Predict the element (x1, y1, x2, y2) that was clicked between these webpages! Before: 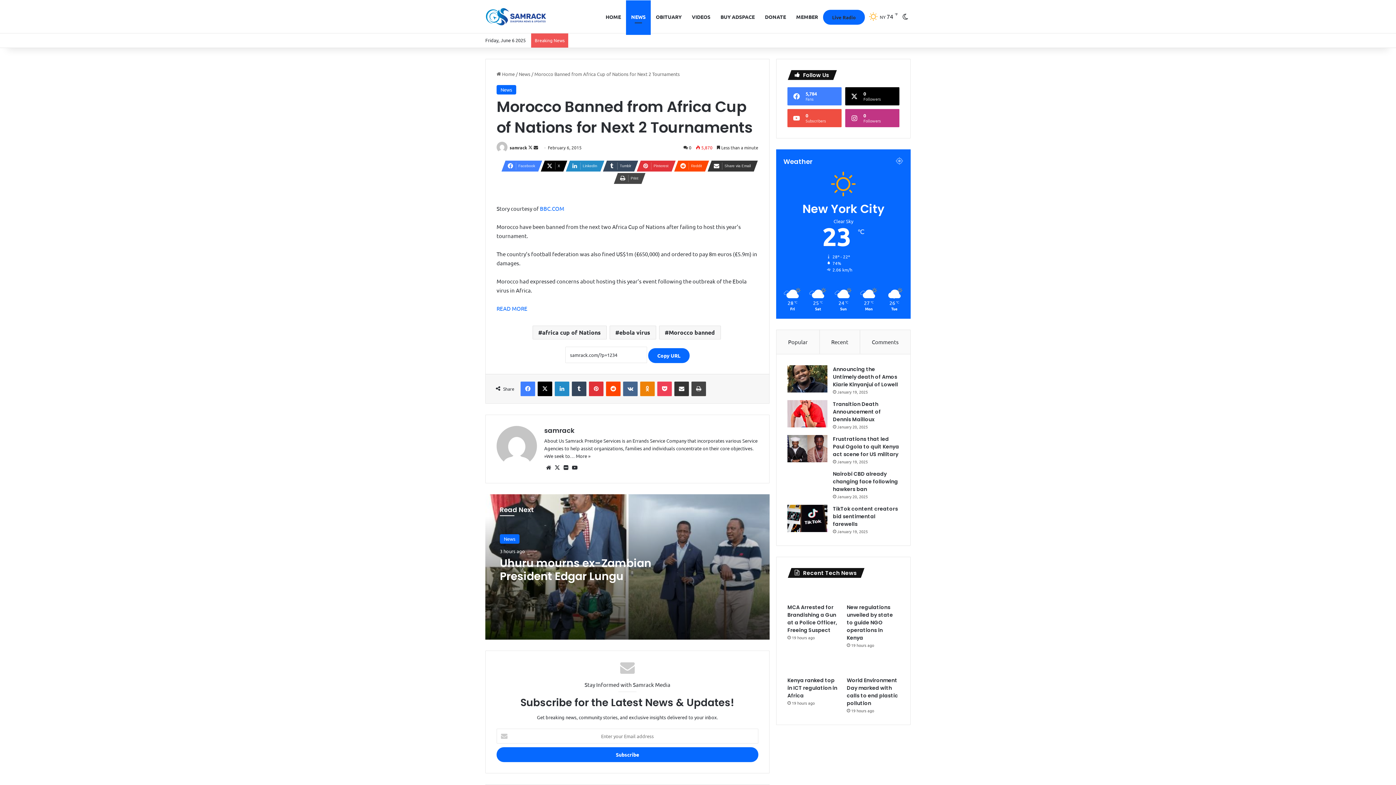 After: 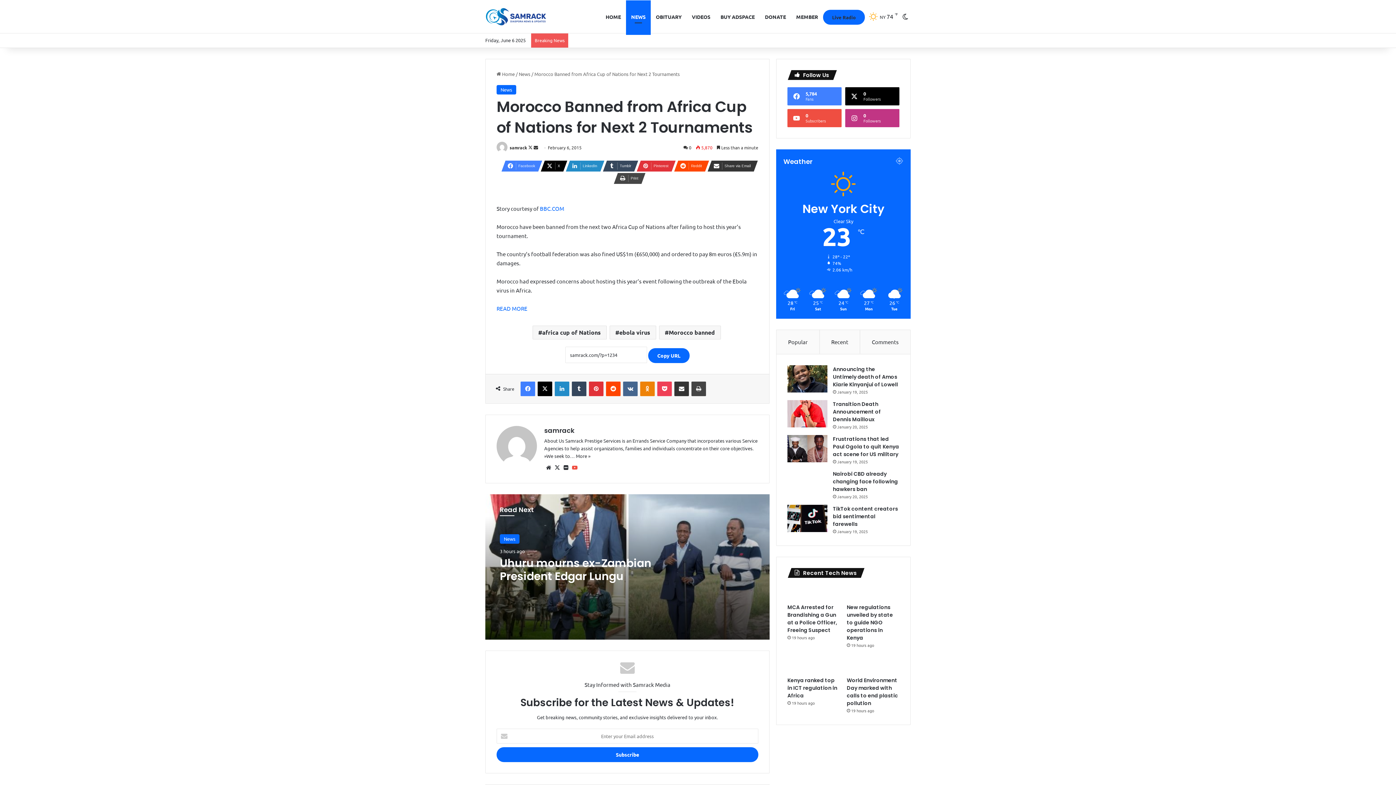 Action: bbox: (570, 463, 579, 472) label: YouTube